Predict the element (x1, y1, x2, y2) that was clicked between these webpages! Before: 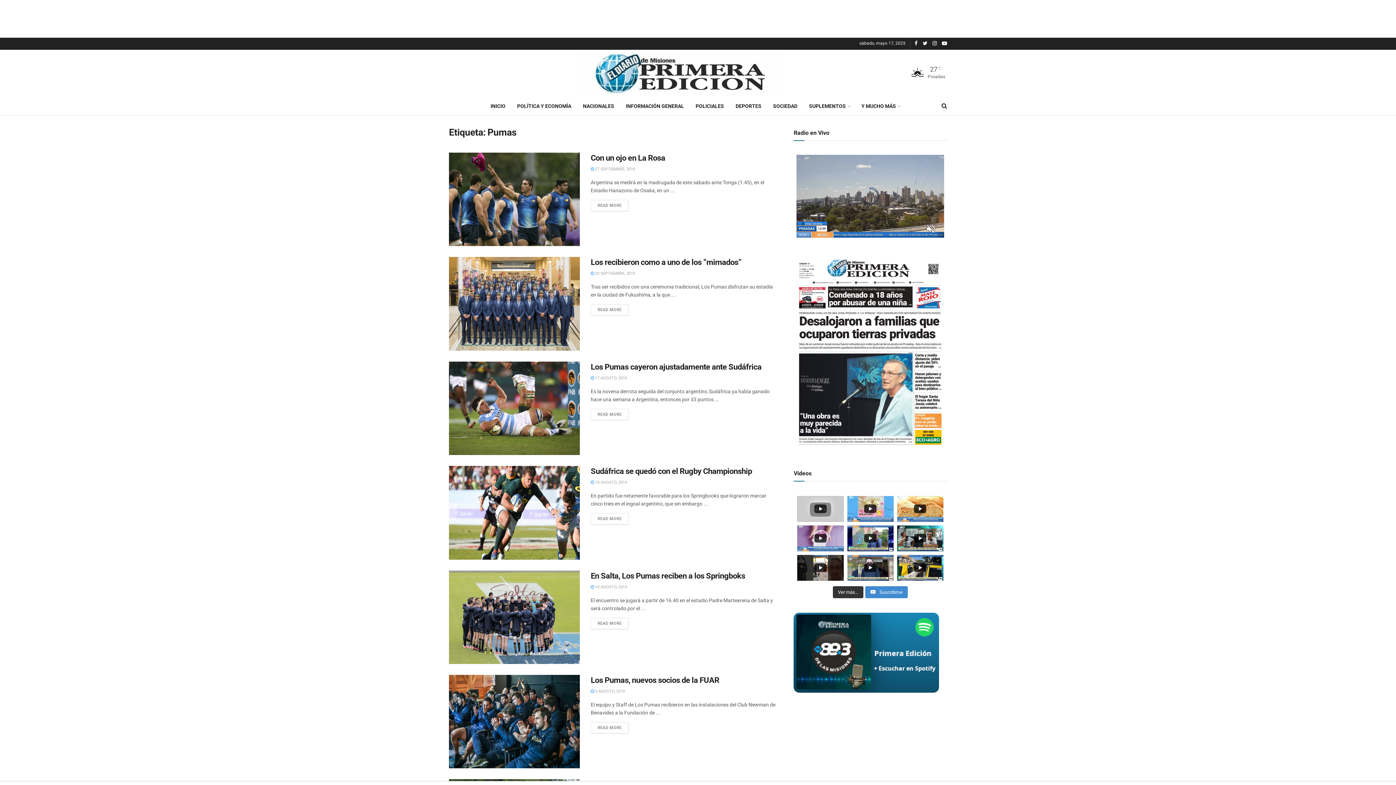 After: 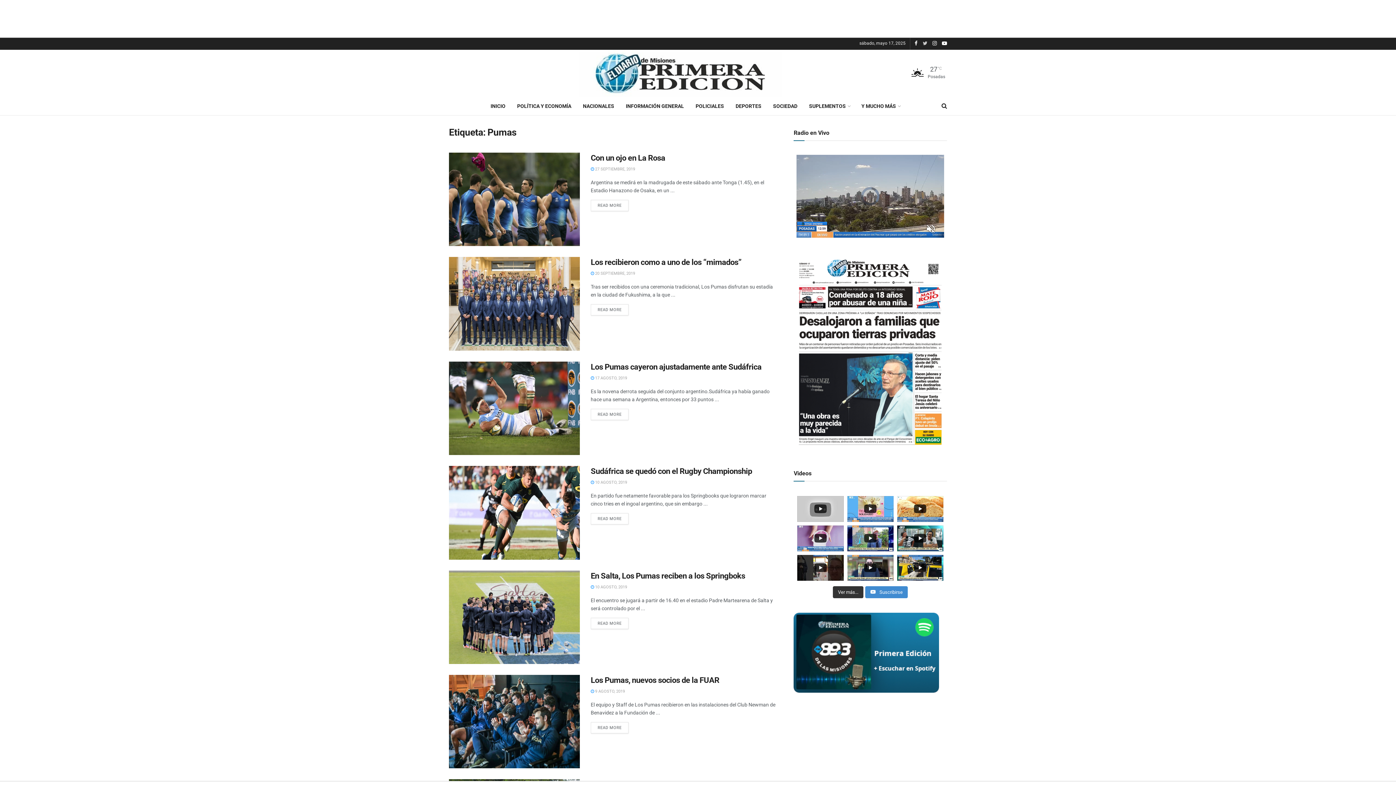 Action: bbox: (922, 36, 927, 50)